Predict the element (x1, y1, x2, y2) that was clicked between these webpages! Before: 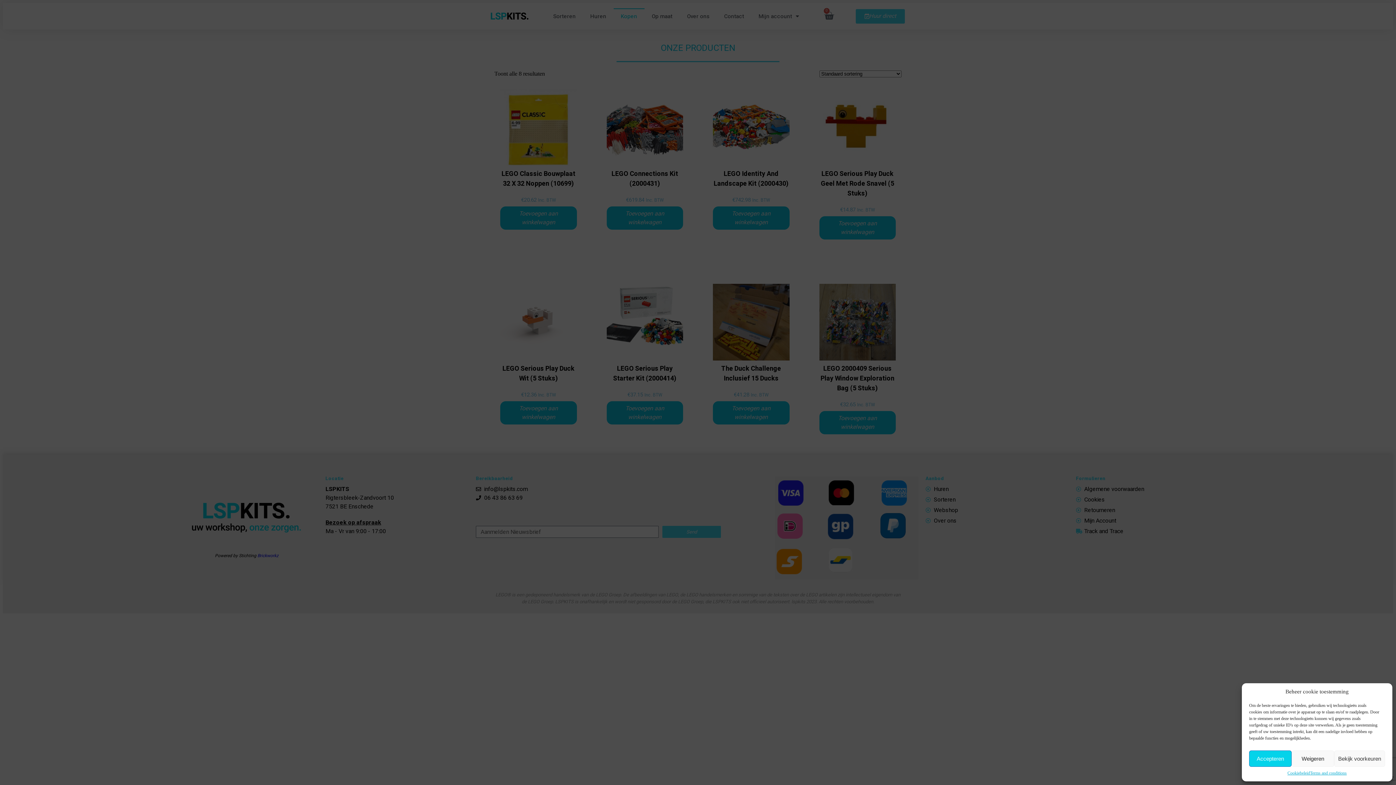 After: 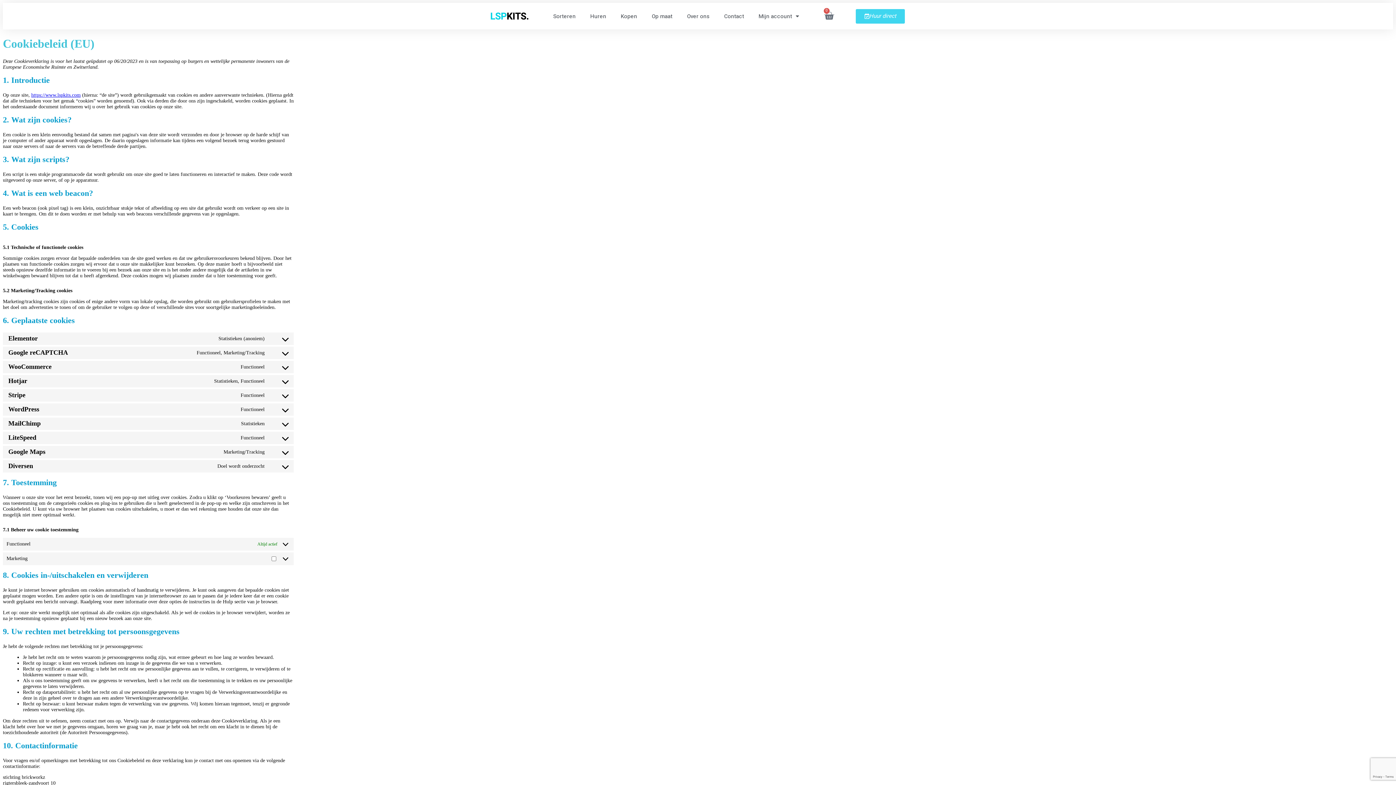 Action: label: Cookiebeleid bbox: (1287, 770, 1310, 776)